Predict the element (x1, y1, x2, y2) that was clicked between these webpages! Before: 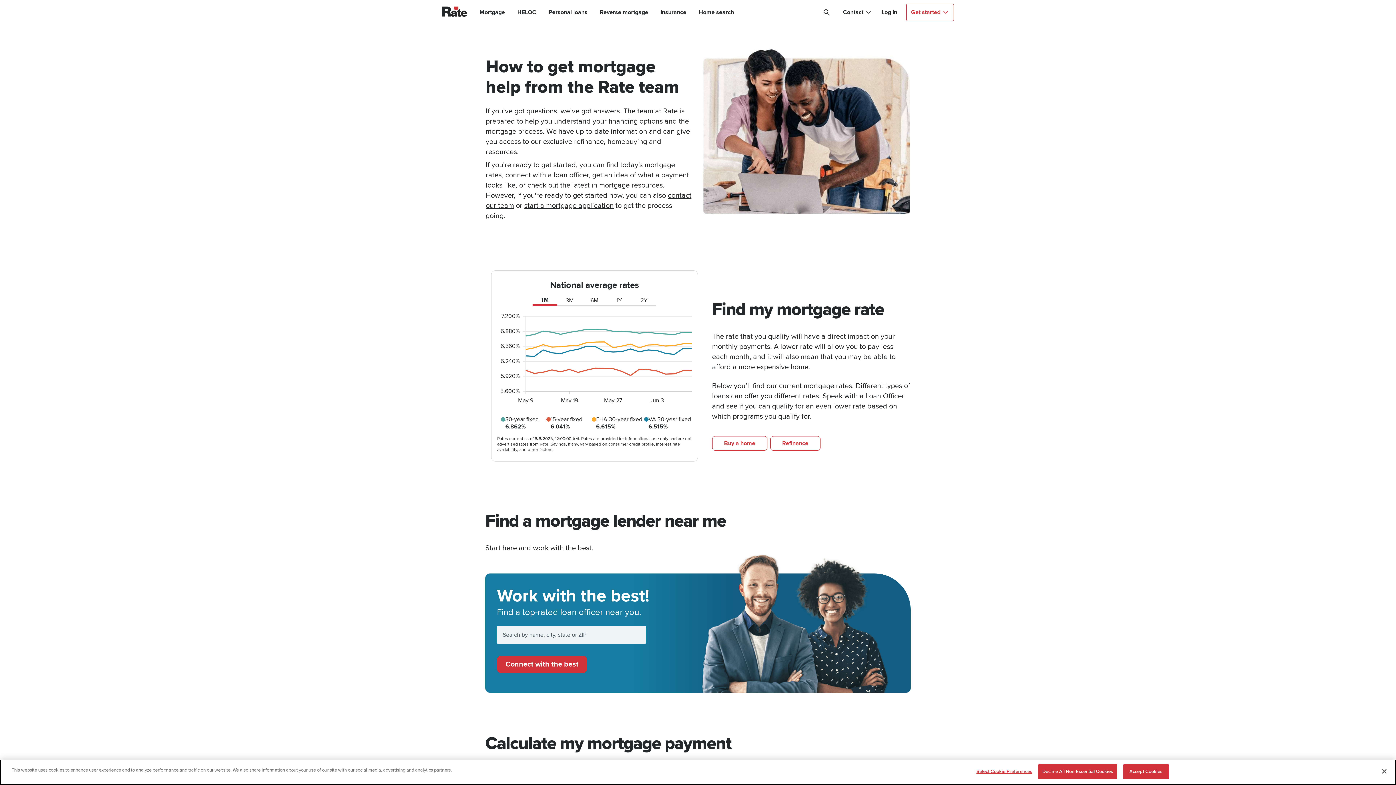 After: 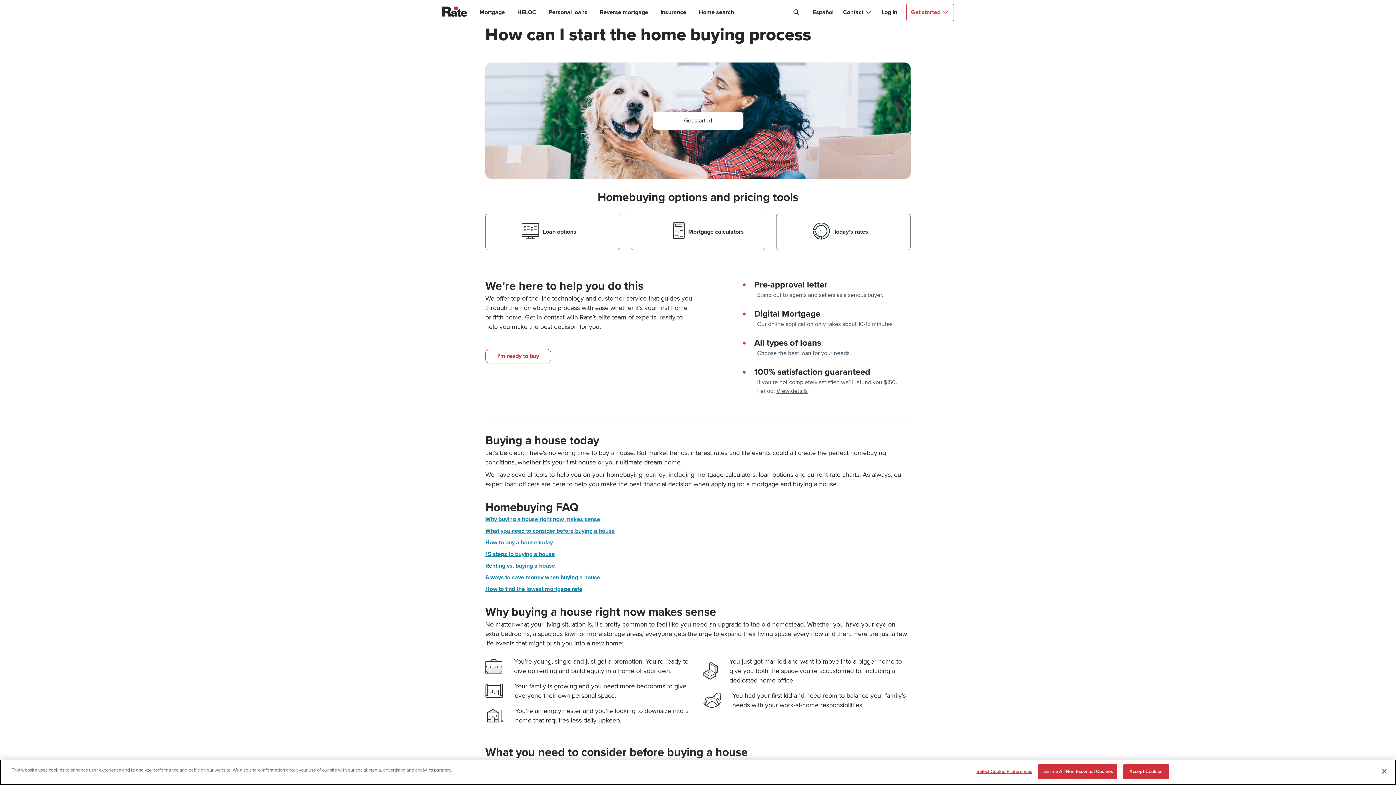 Action: label: Buy a home bbox: (712, 436, 767, 450)